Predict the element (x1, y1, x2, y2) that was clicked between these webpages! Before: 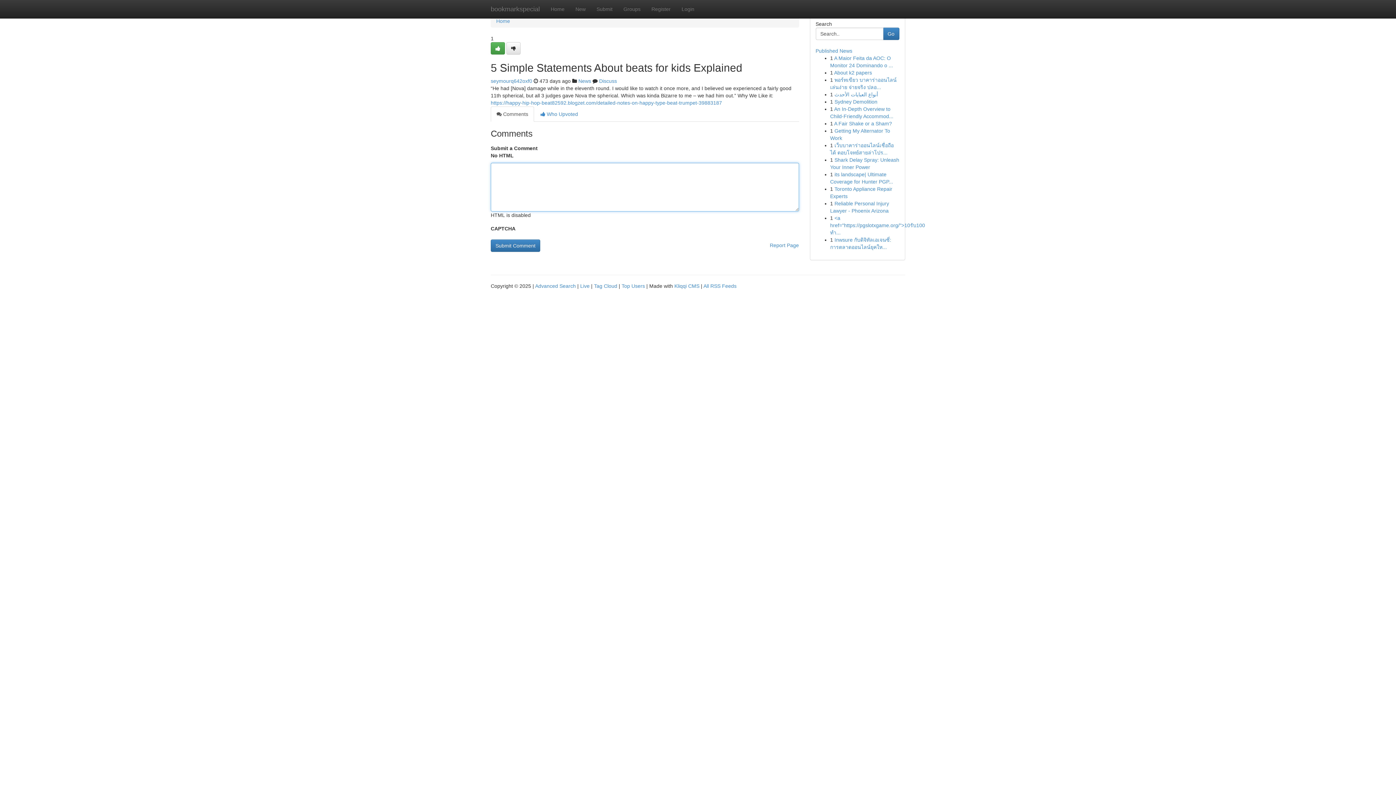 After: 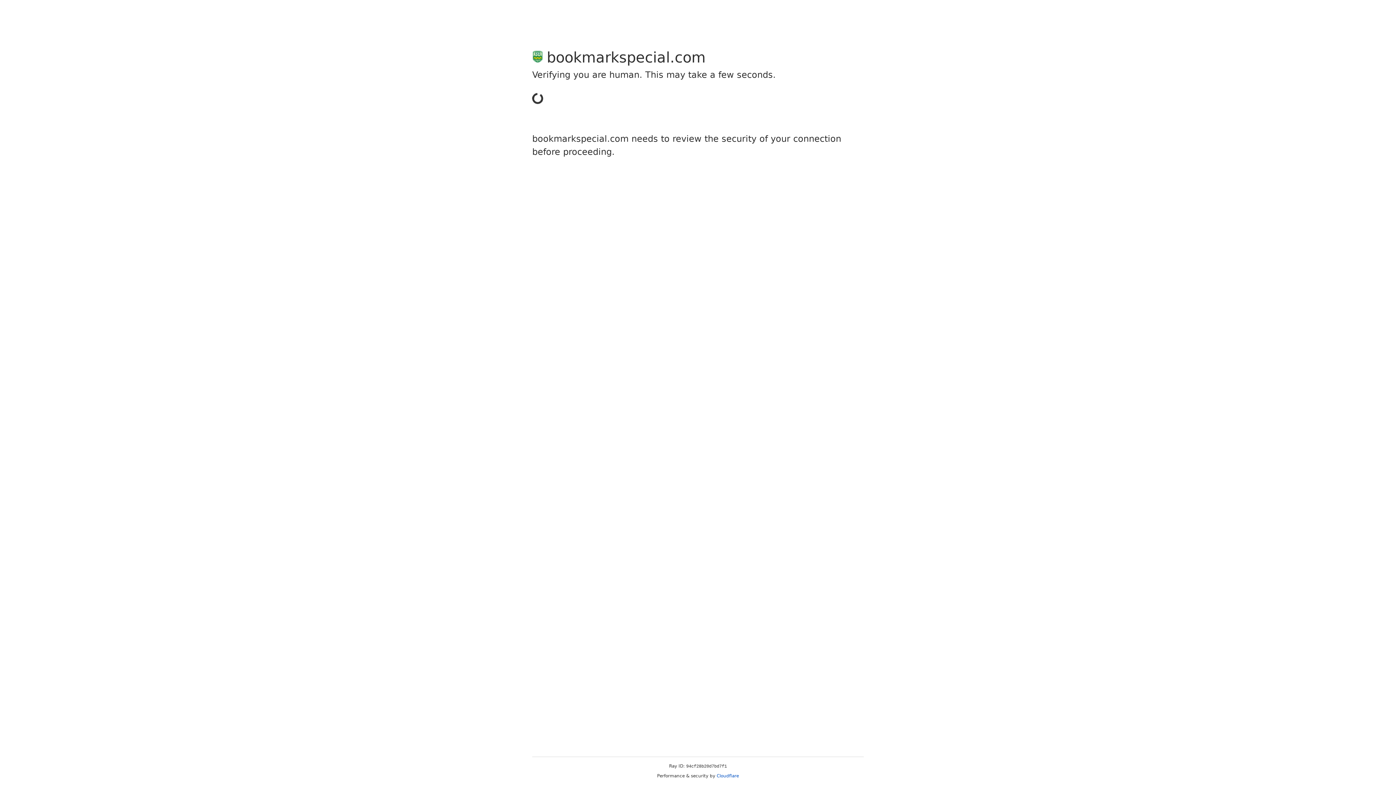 Action: bbox: (490, 78, 532, 84) label: seymourq642oxf0